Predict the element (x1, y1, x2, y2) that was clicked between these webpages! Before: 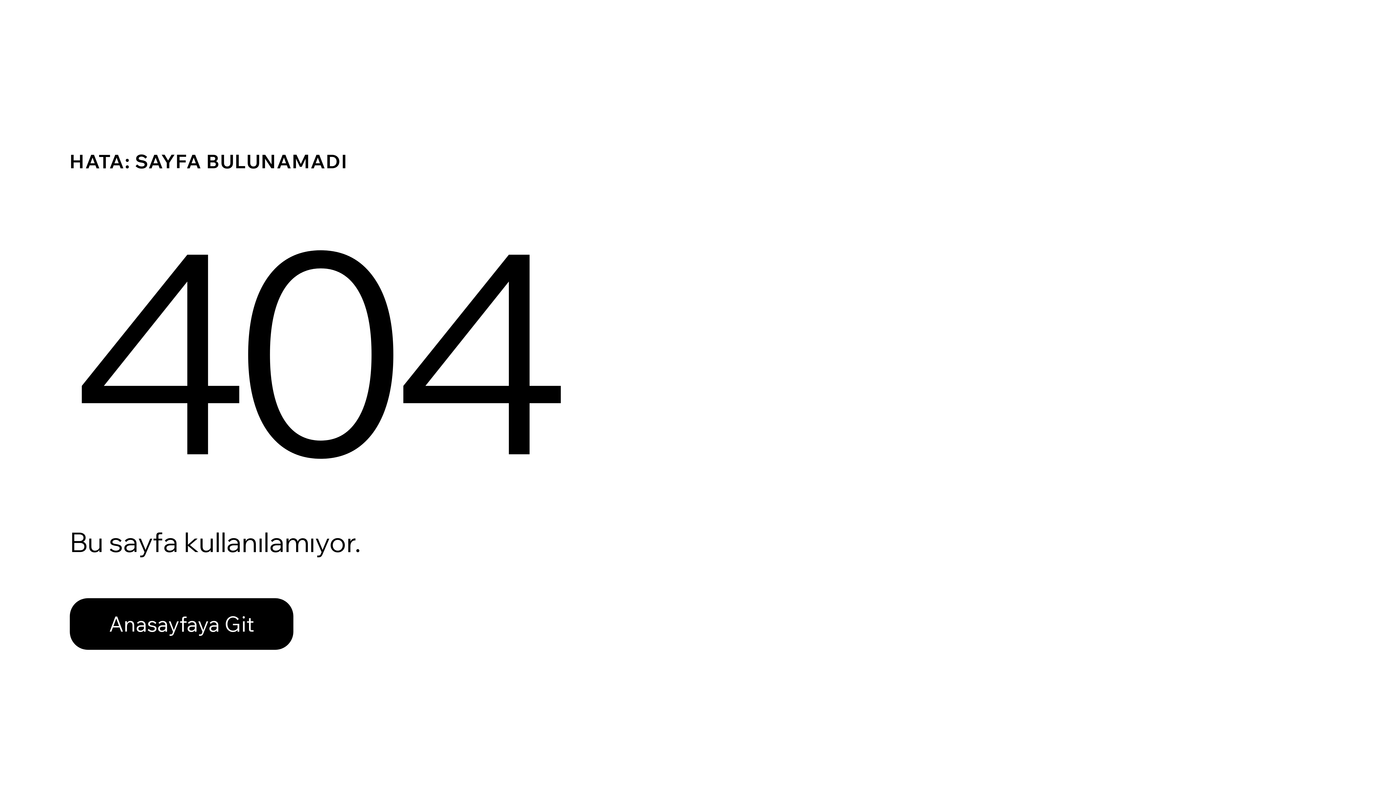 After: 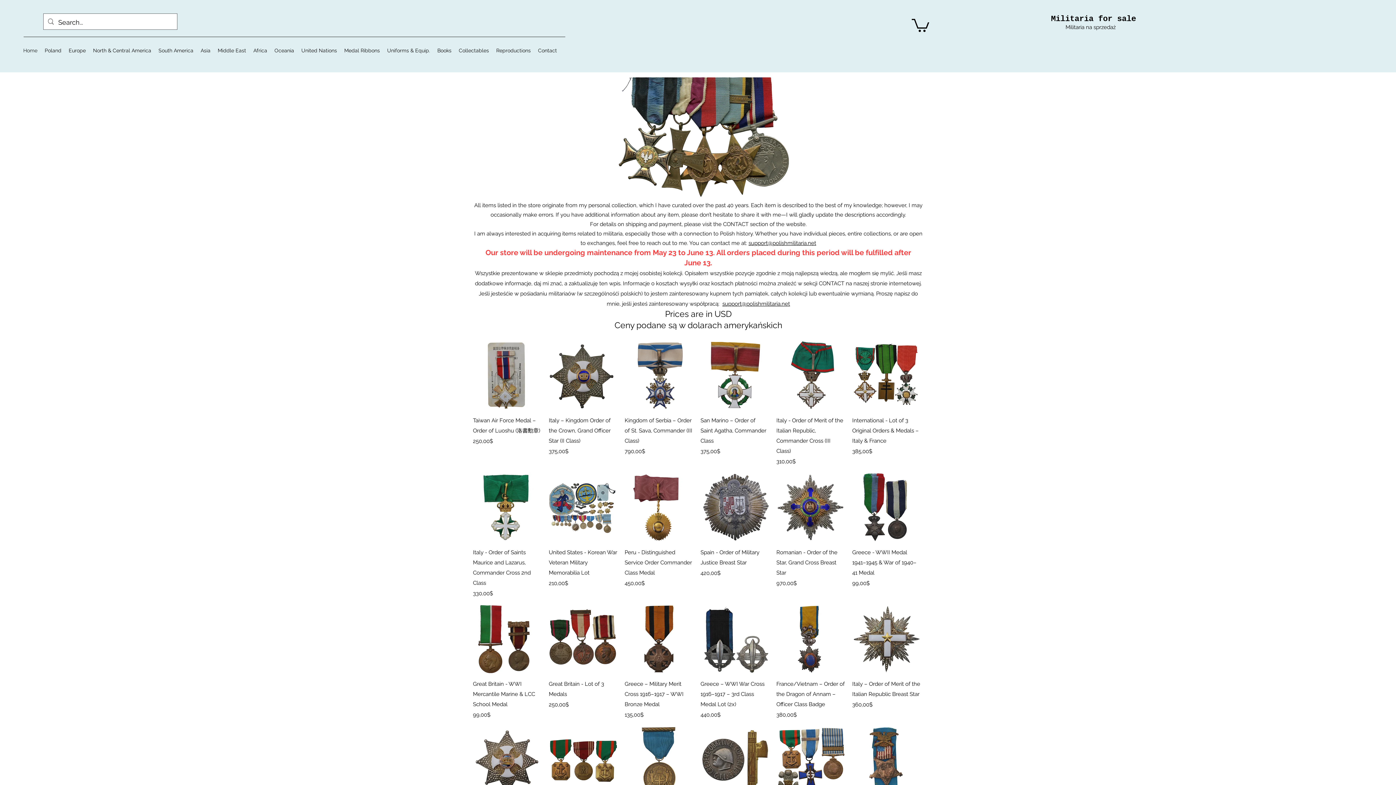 Action: label: Anasayfaya Git bbox: (69, 598, 293, 650)